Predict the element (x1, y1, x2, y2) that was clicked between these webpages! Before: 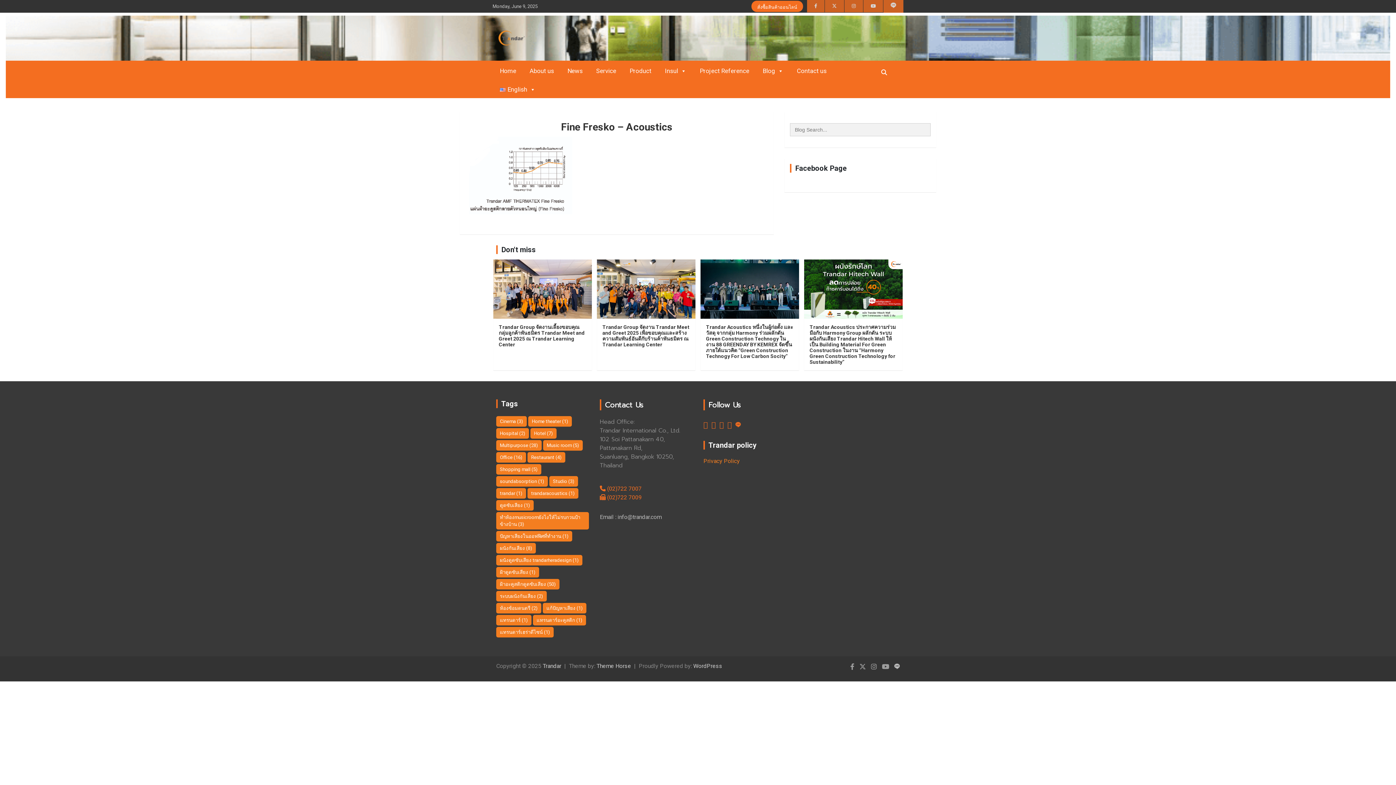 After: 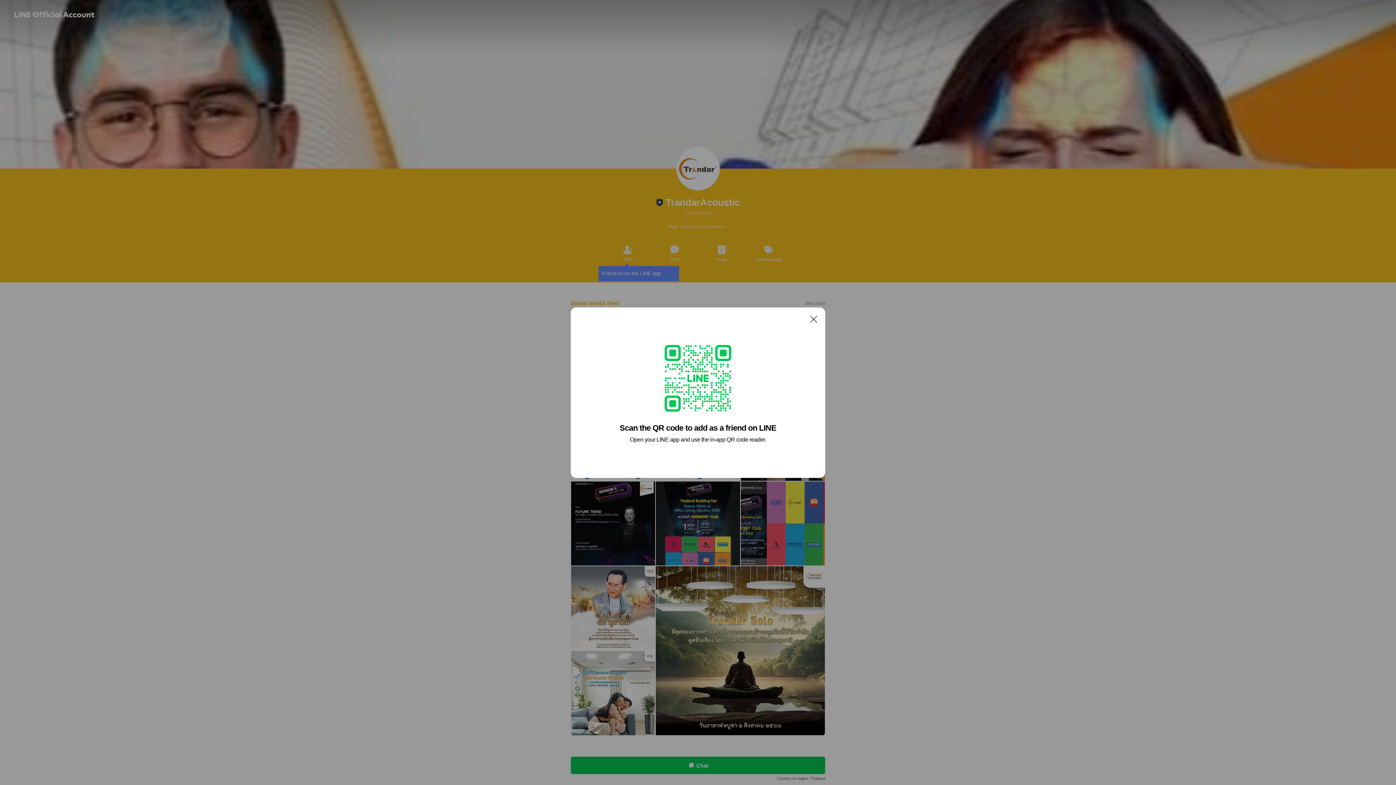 Action: bbox: (735, 421, 741, 430)